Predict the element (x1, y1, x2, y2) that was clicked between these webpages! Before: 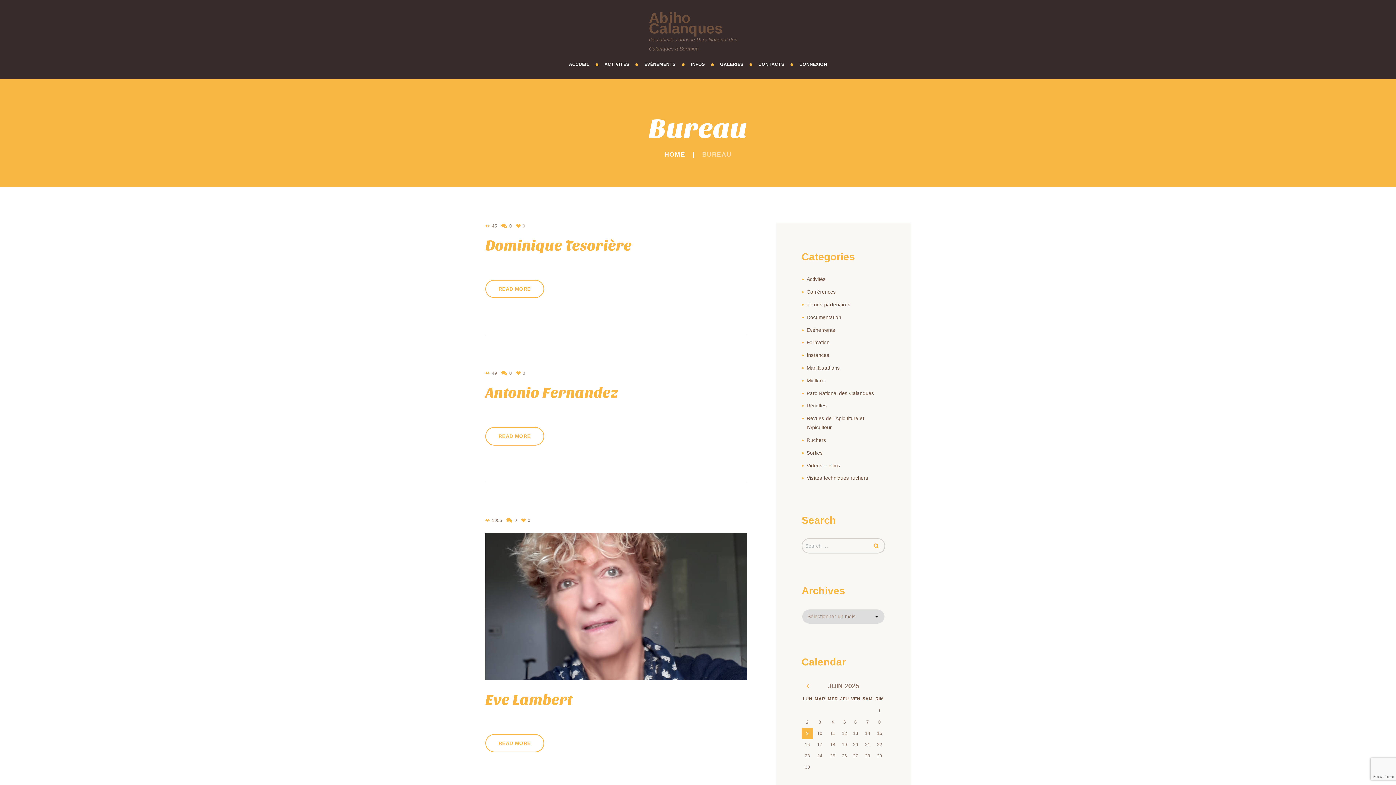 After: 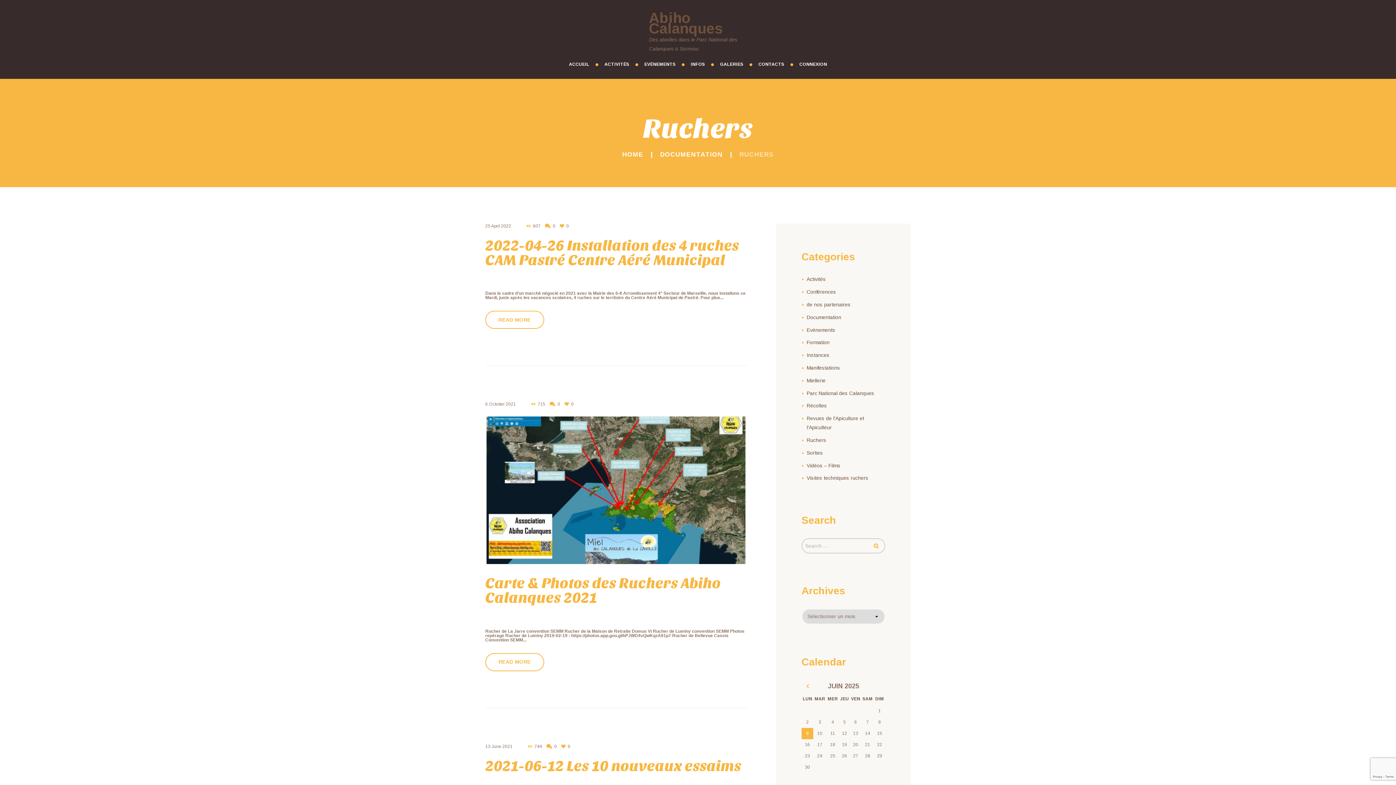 Action: bbox: (806, 437, 826, 443) label: Ruchers